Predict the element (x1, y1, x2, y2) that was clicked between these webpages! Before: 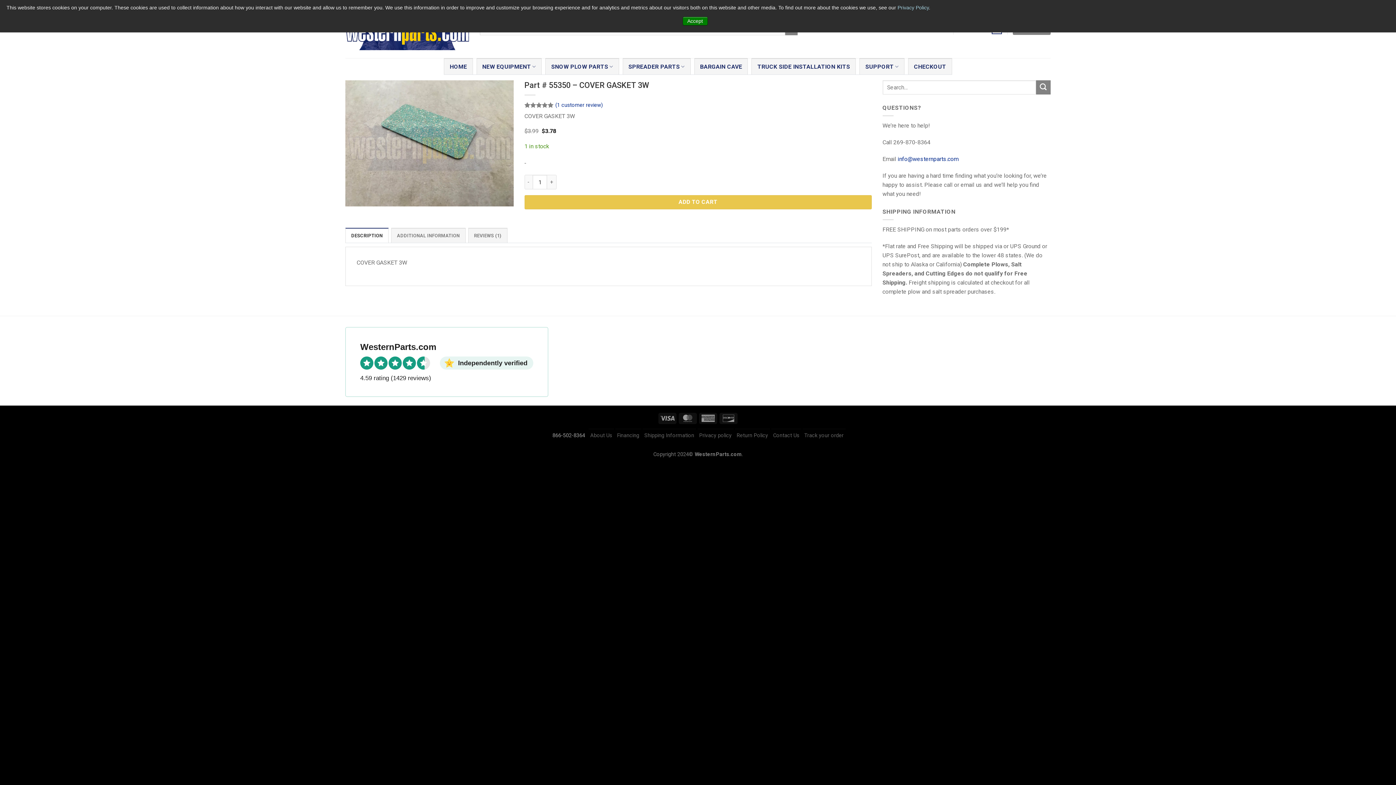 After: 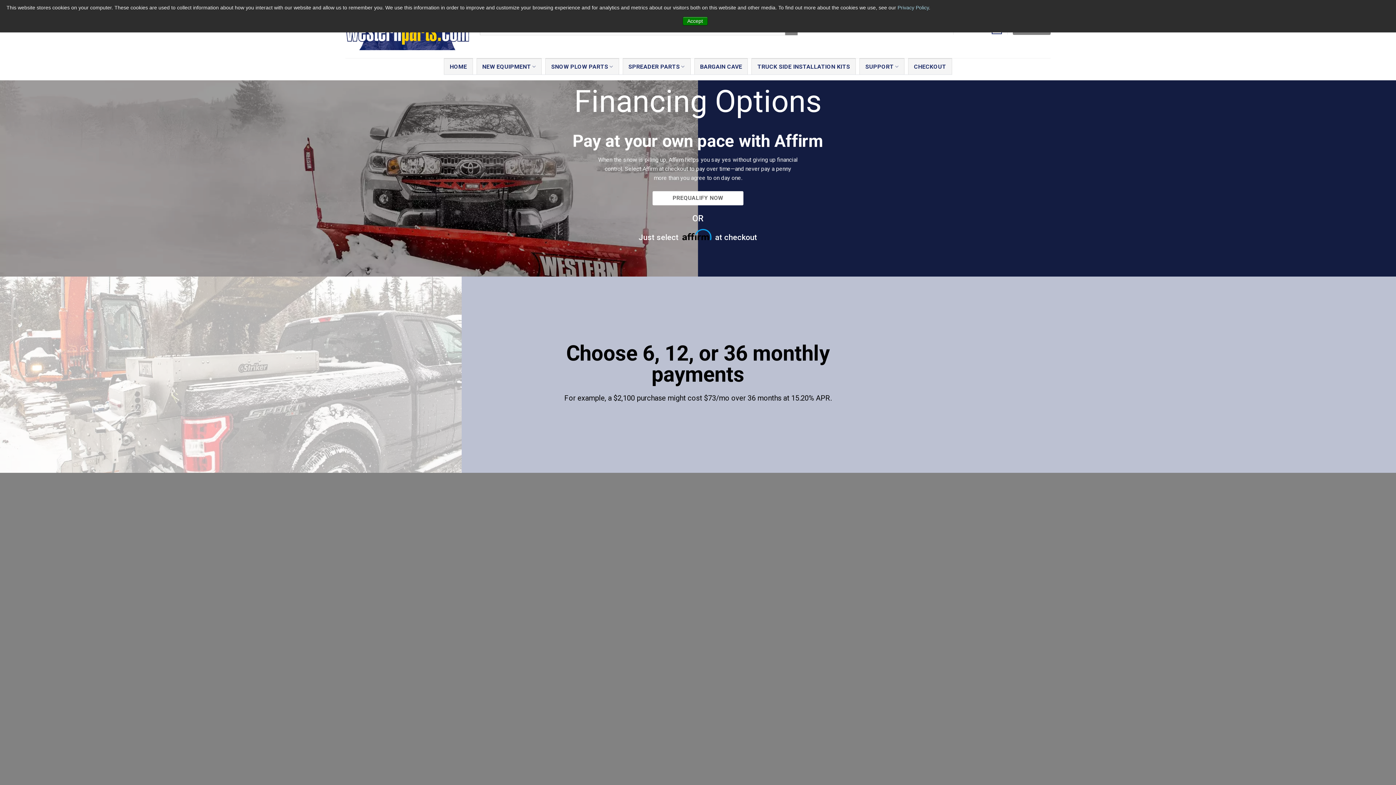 Action: bbox: (617, 429, 639, 442) label: Financing